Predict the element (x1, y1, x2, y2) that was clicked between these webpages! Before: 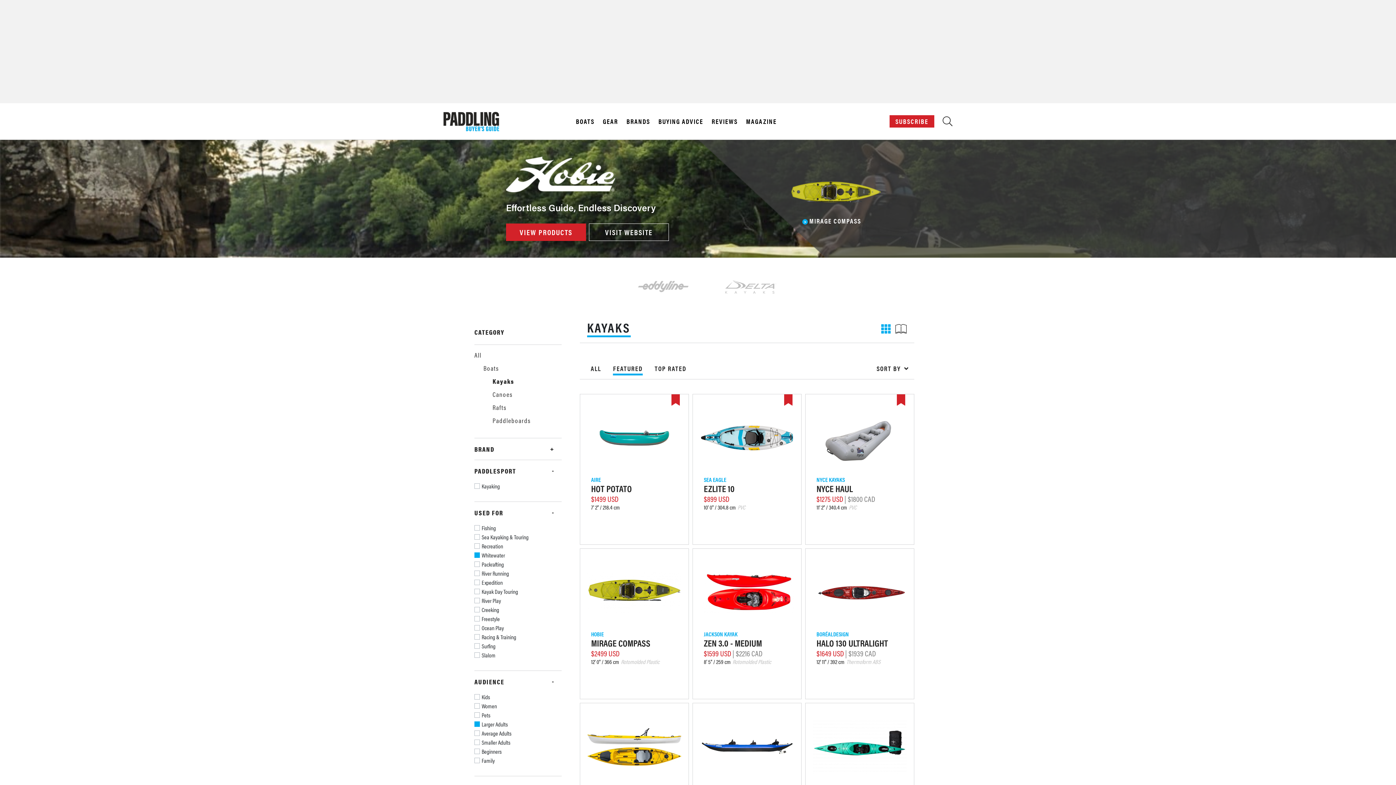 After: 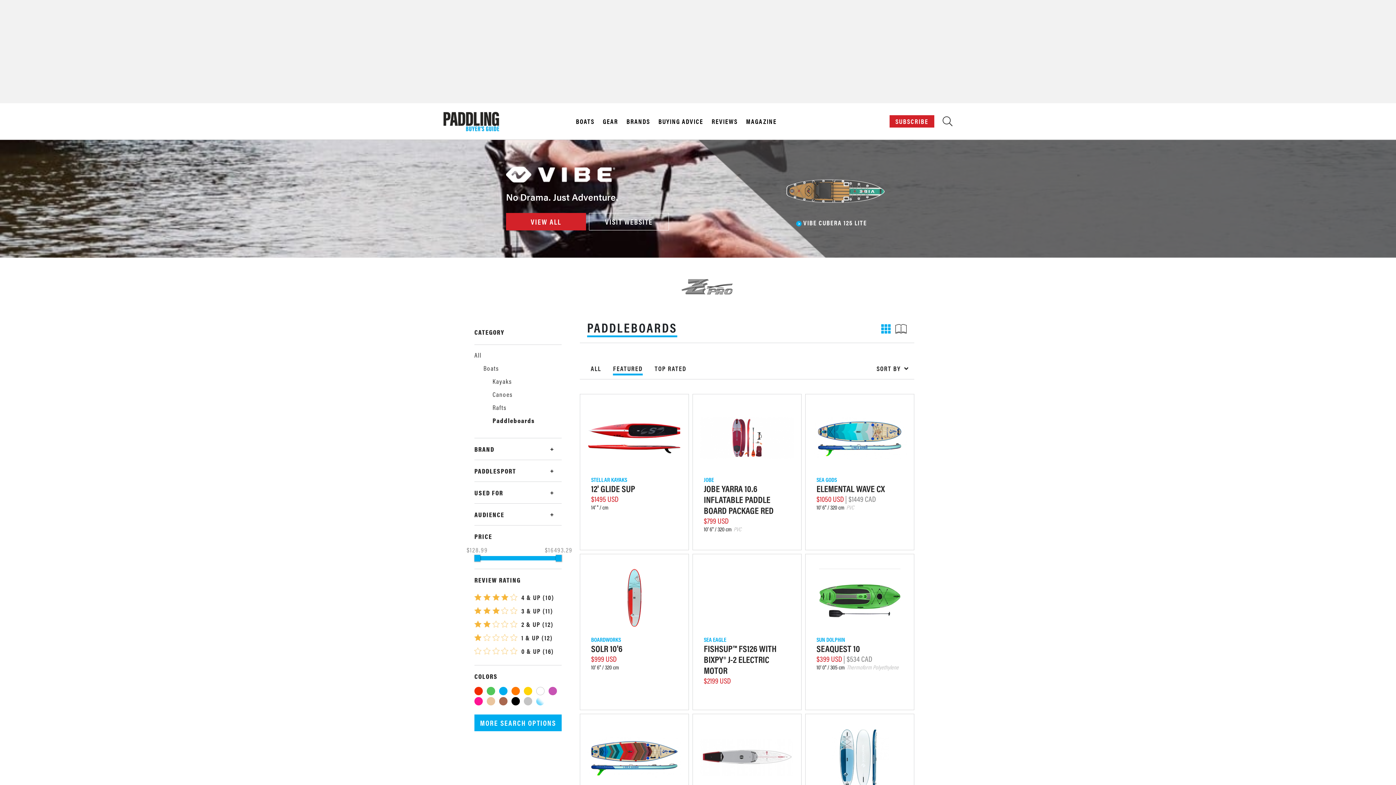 Action: label: Paddleboards bbox: (492, 416, 531, 425)